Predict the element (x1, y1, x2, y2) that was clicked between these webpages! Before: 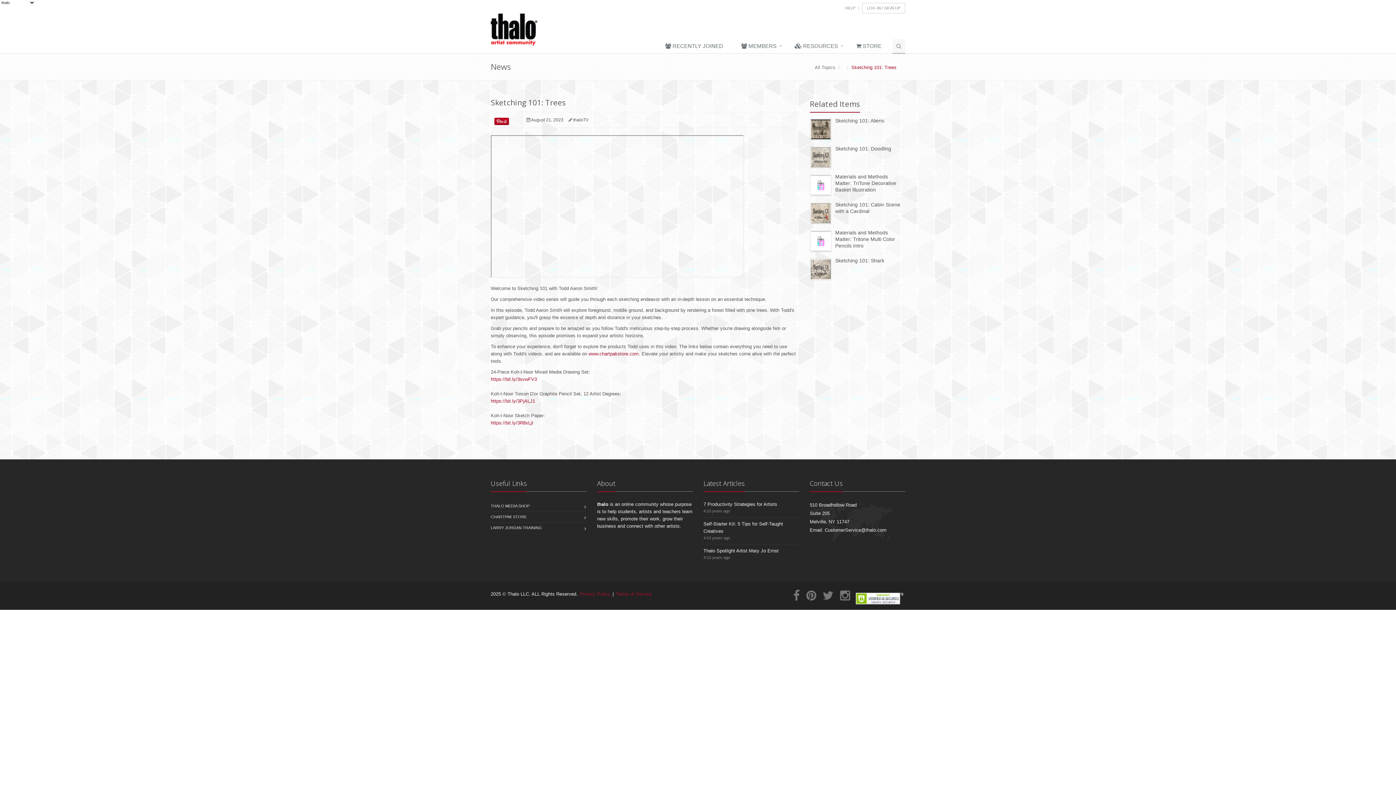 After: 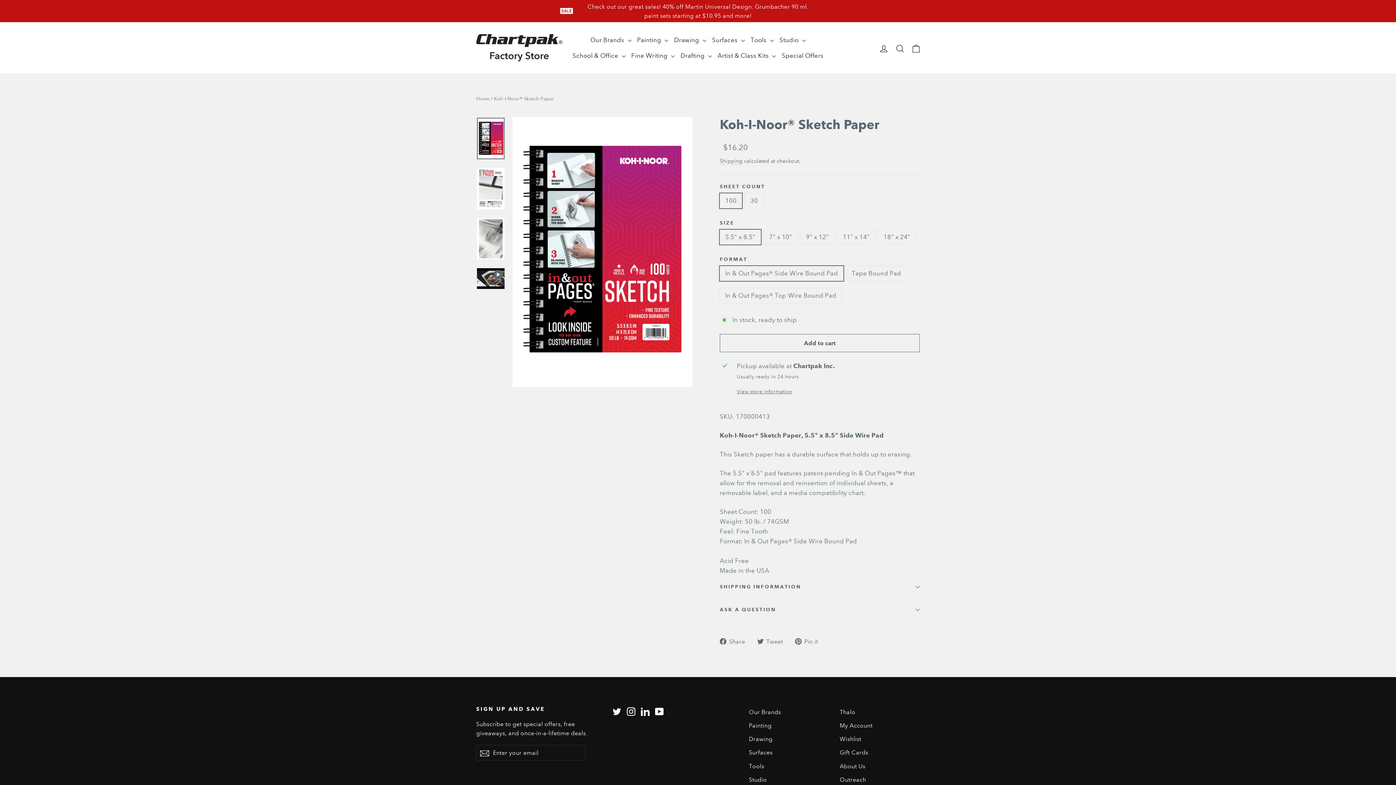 Action: label: https://bit.ly/3R8xLjI bbox: (490, 420, 533, 425)